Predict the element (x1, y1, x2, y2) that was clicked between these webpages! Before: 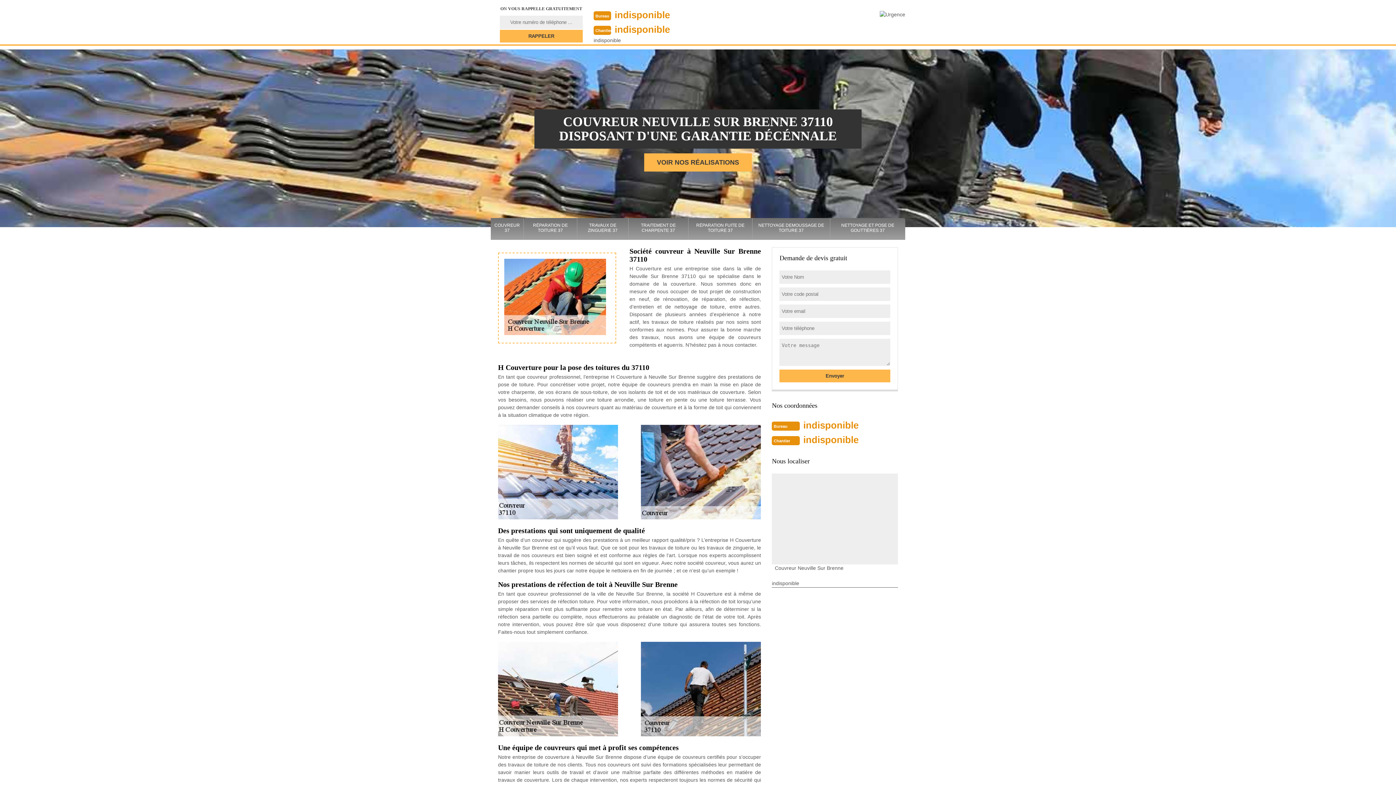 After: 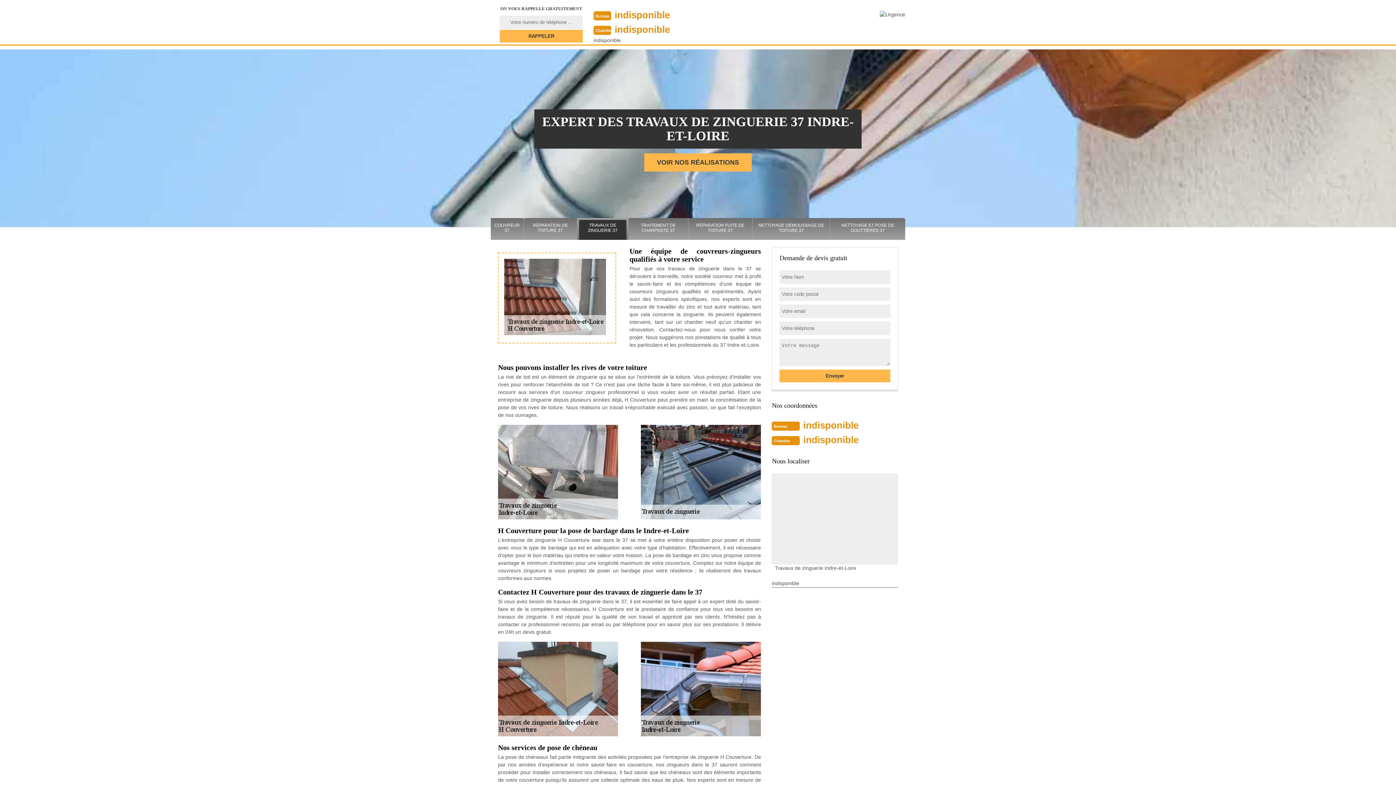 Action: label: TRAVAUX DE ZINGUERIE 37 bbox: (579, 220, 626, 240)